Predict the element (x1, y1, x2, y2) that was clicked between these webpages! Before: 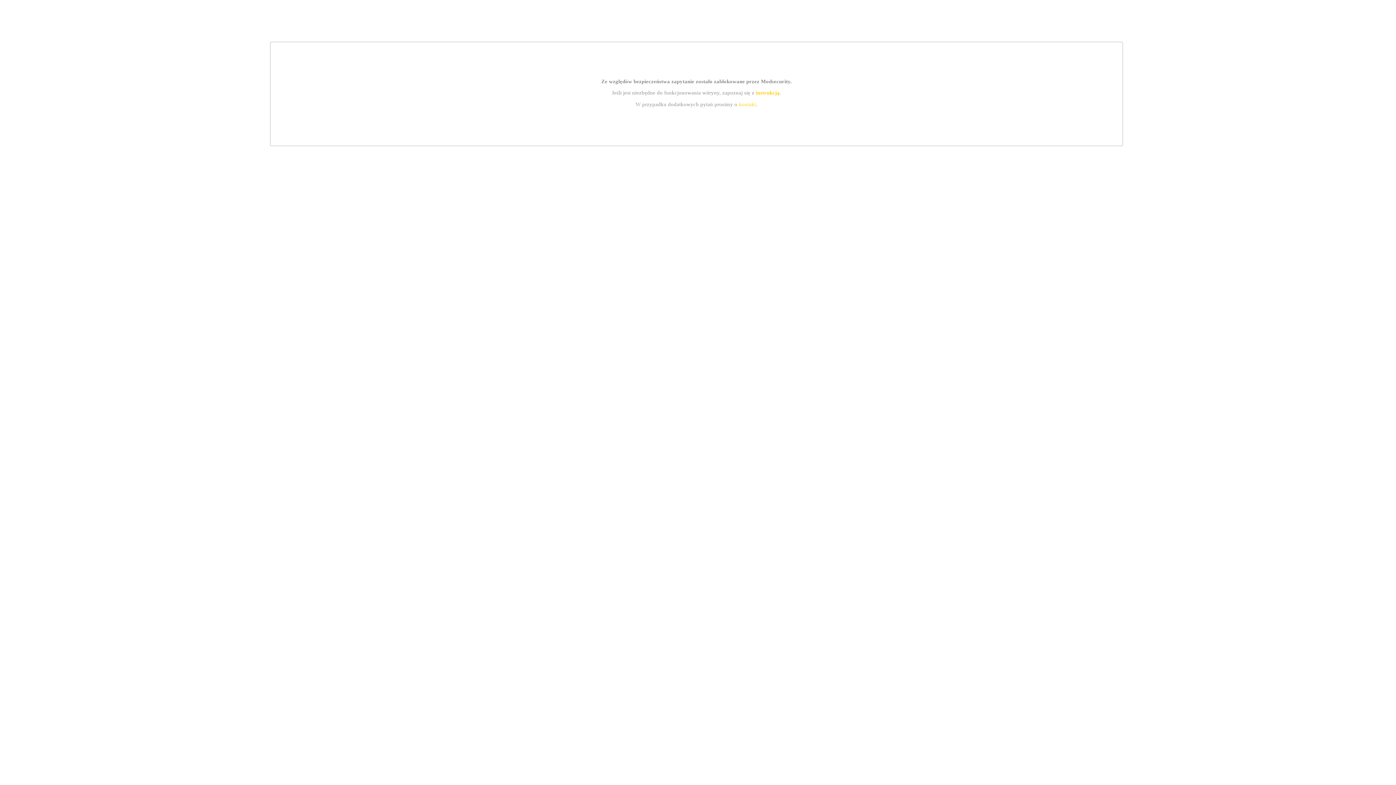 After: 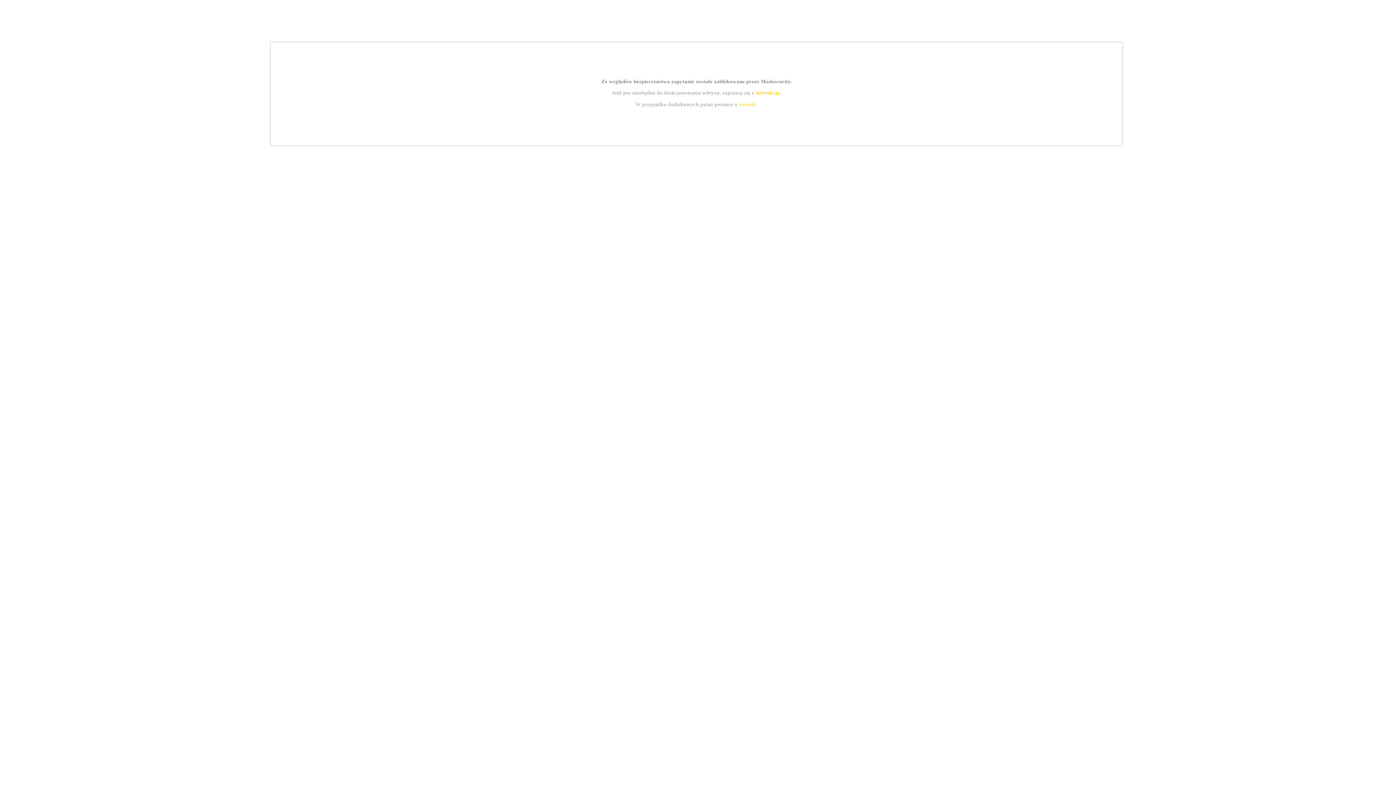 Action: label: instrukcją bbox: (755, 89, 779, 95)